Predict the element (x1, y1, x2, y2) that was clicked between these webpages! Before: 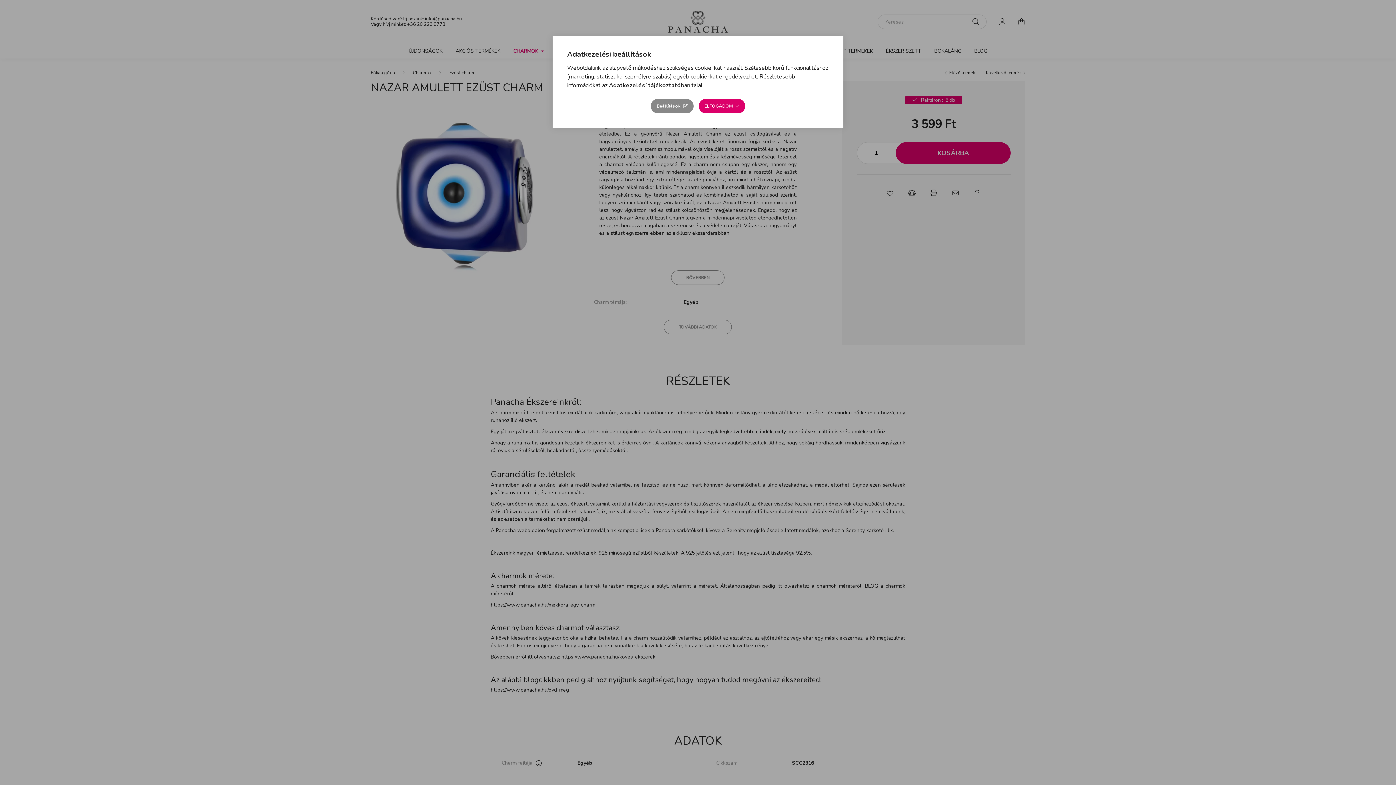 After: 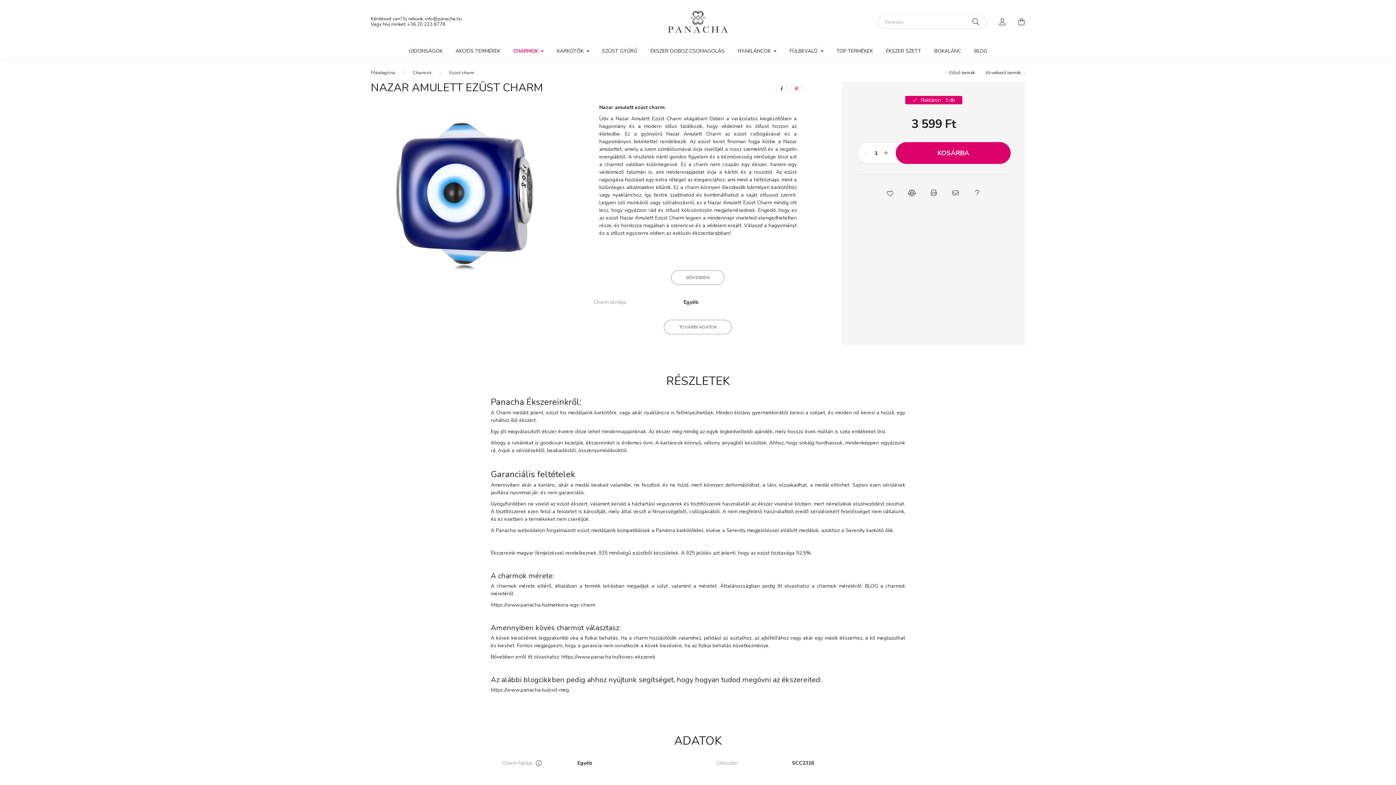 Action: bbox: (698, 98, 745, 113) label: ELFOGADOM